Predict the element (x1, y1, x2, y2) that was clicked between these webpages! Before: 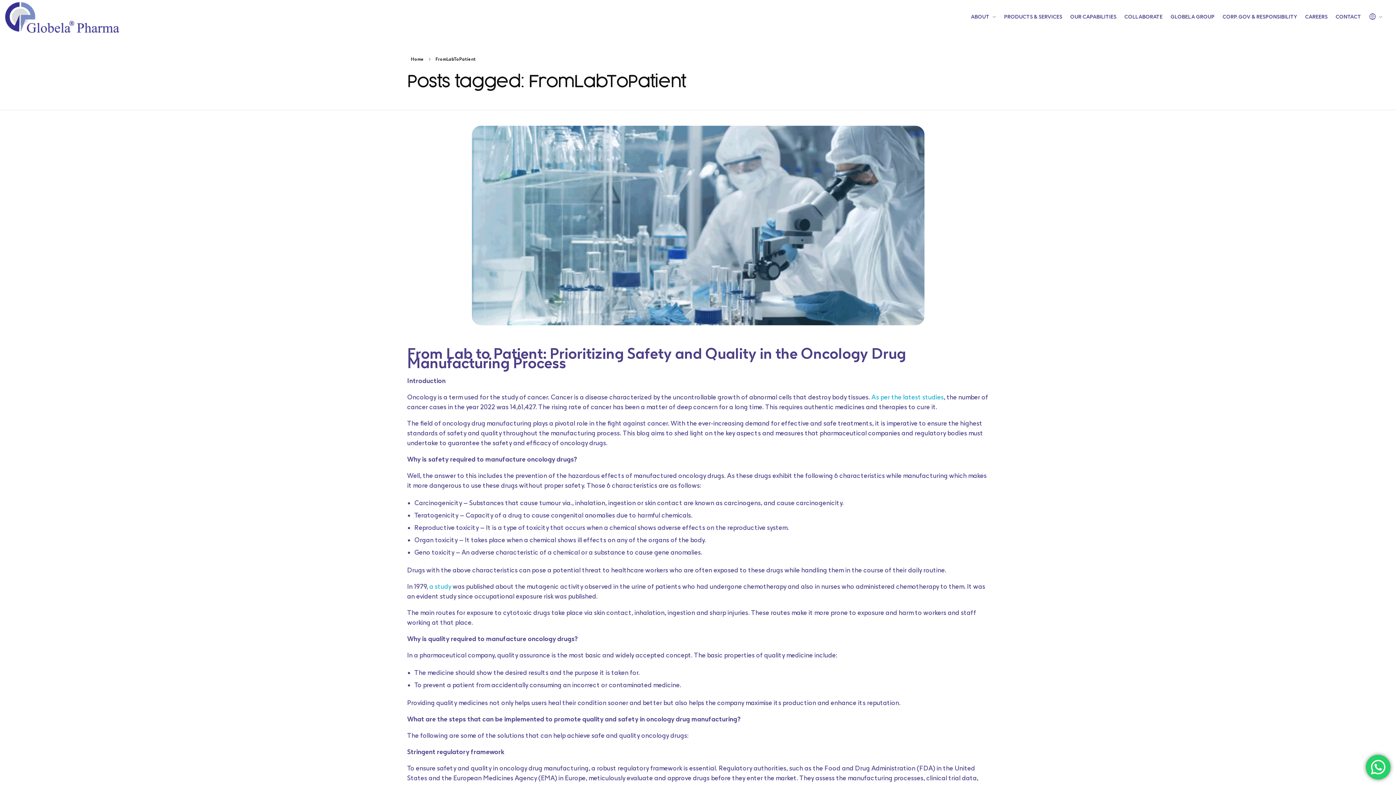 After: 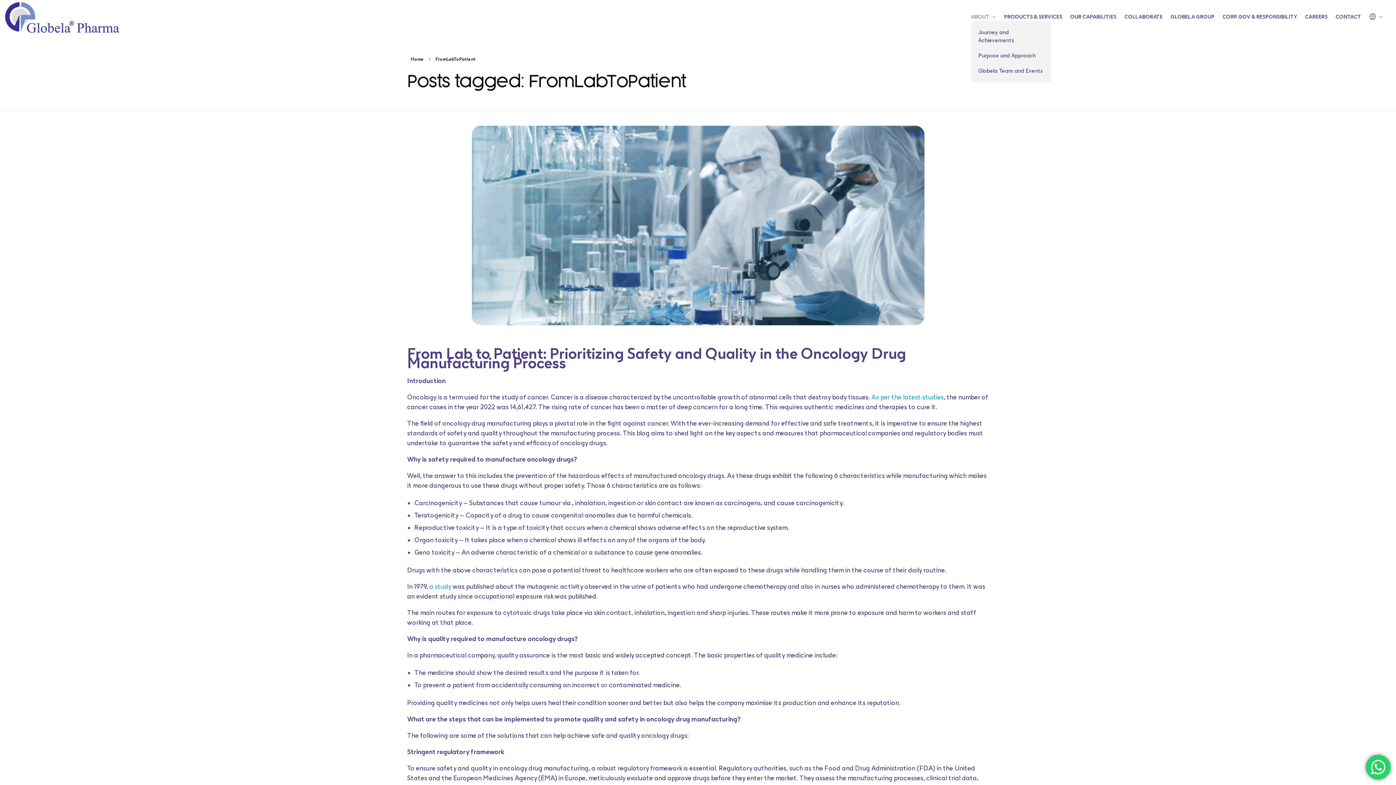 Action: label: ABOUT  bbox: (970, 13, 1004, 20)